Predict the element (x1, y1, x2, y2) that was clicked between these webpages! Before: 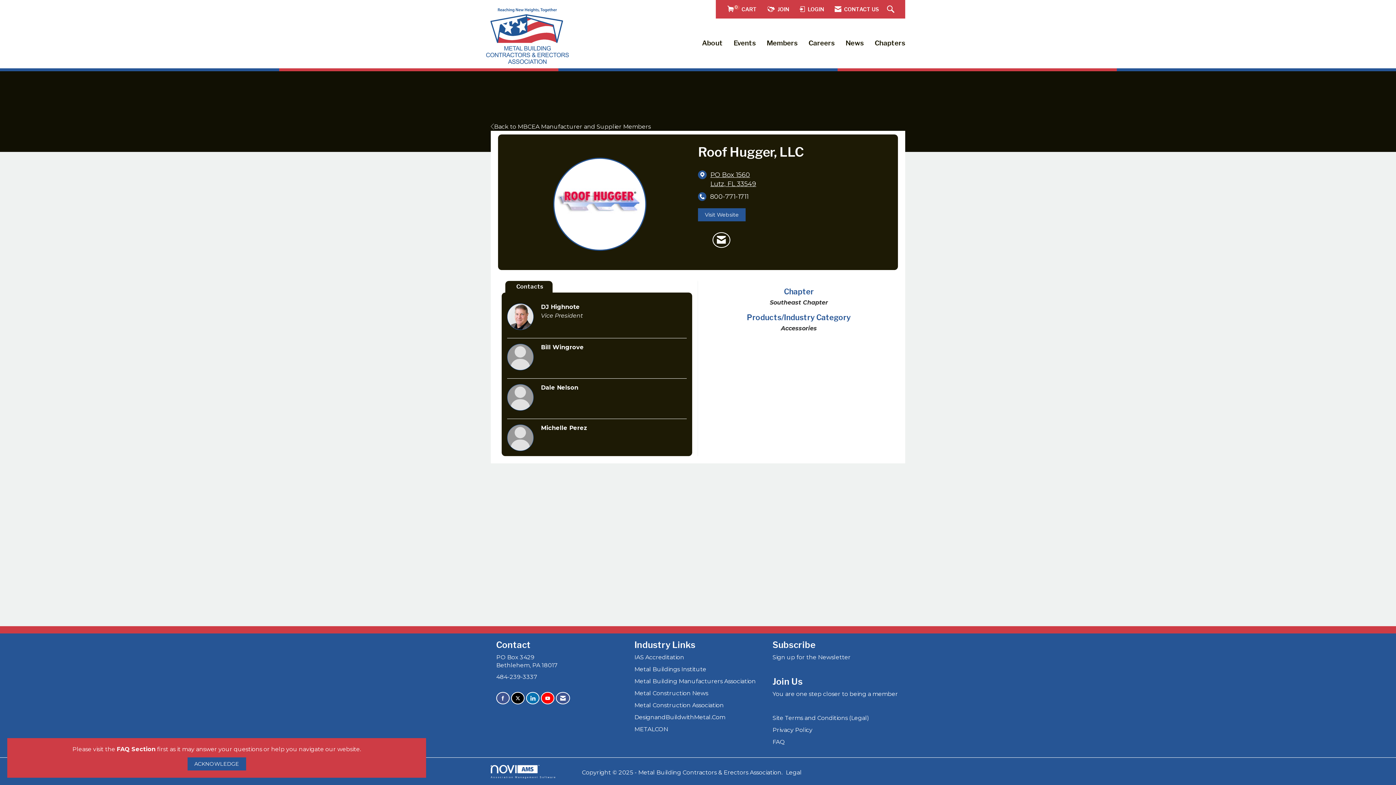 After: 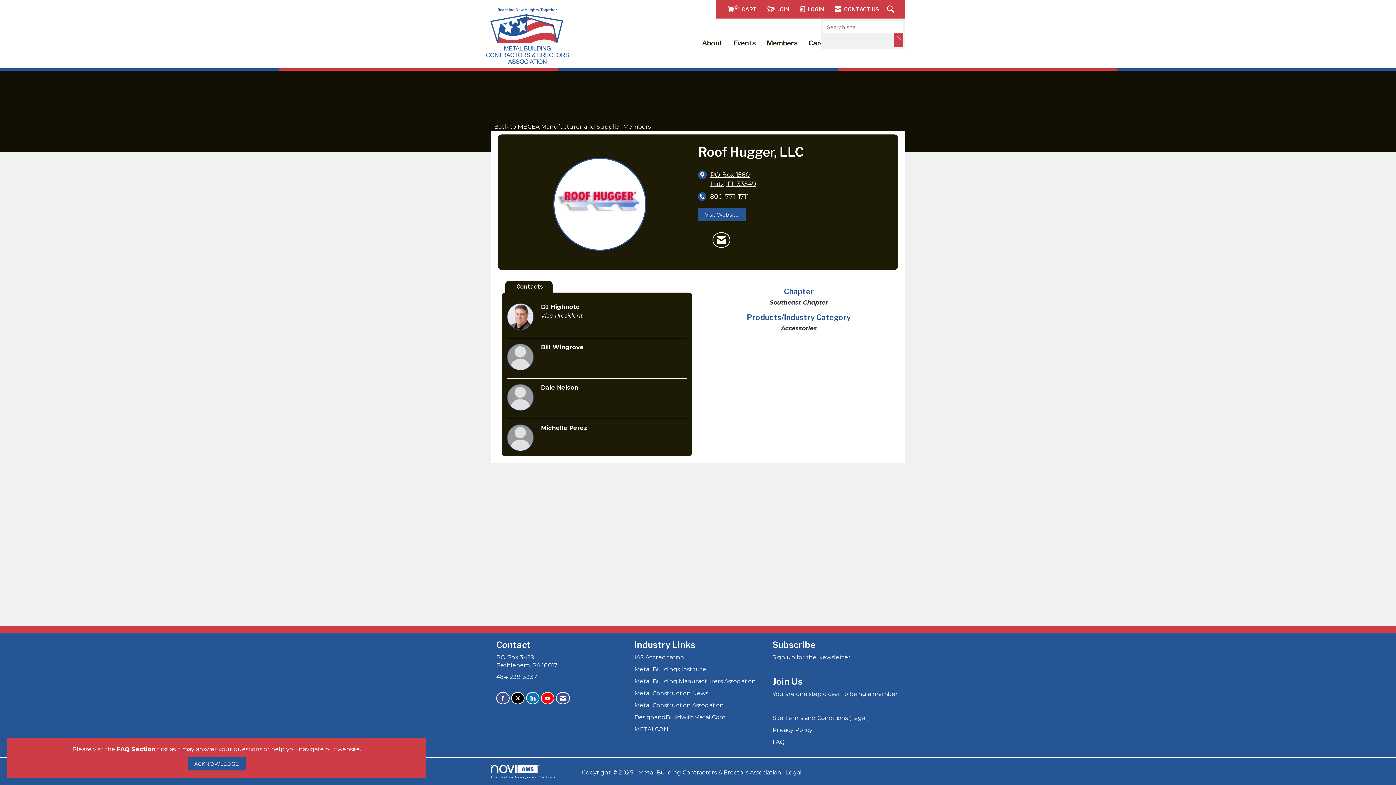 Action: label: Search Site bbox: (887, 4, 896, 13)